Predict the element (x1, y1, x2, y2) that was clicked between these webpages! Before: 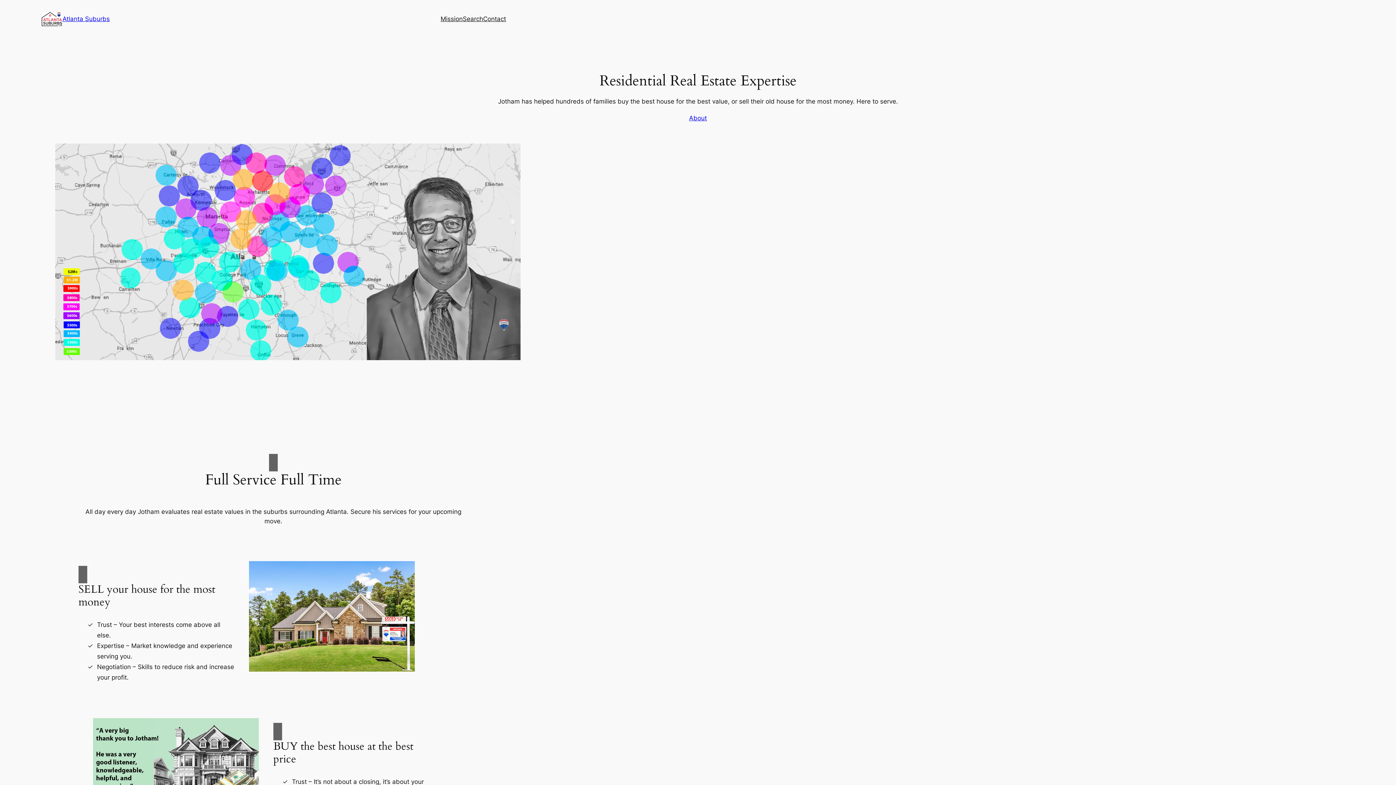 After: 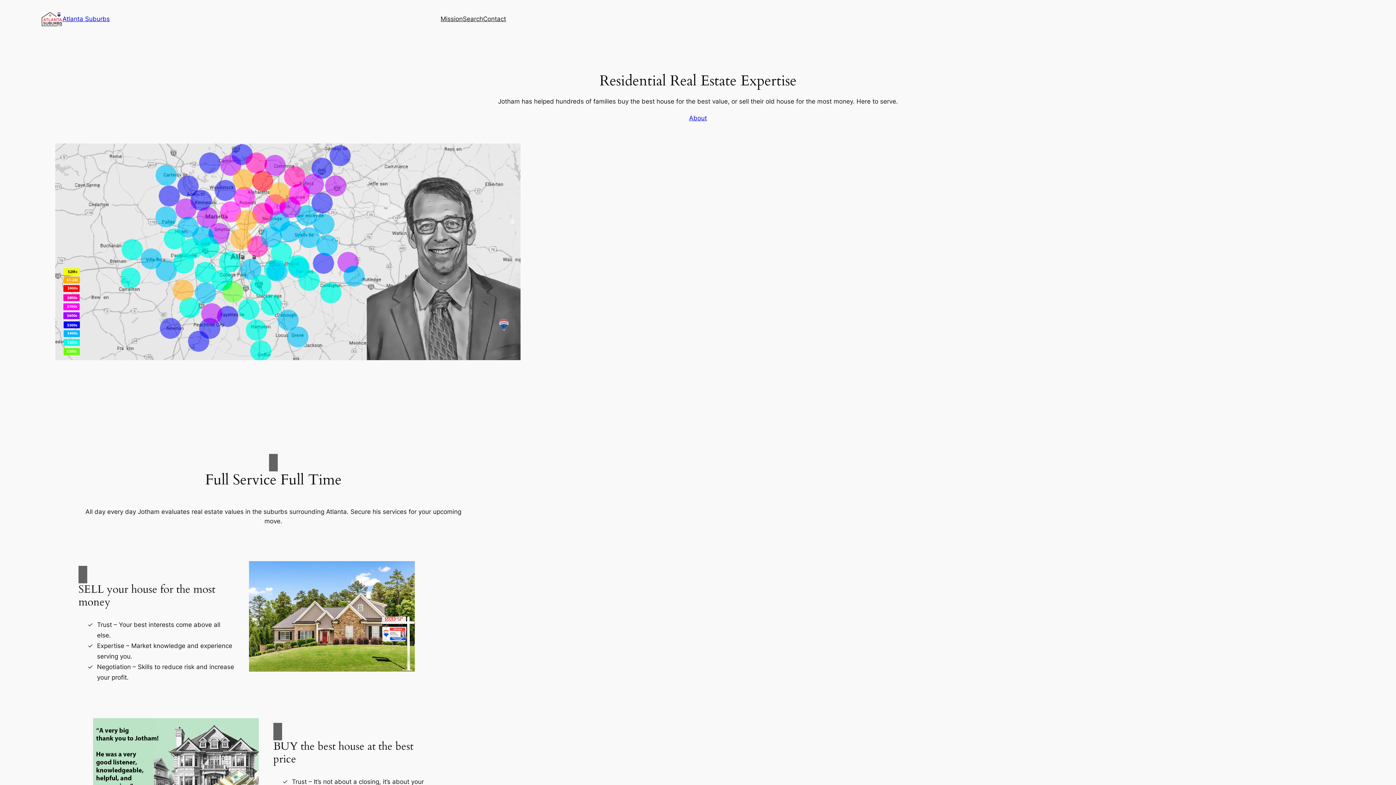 Action: bbox: (483, 14, 506, 23) label: Contact